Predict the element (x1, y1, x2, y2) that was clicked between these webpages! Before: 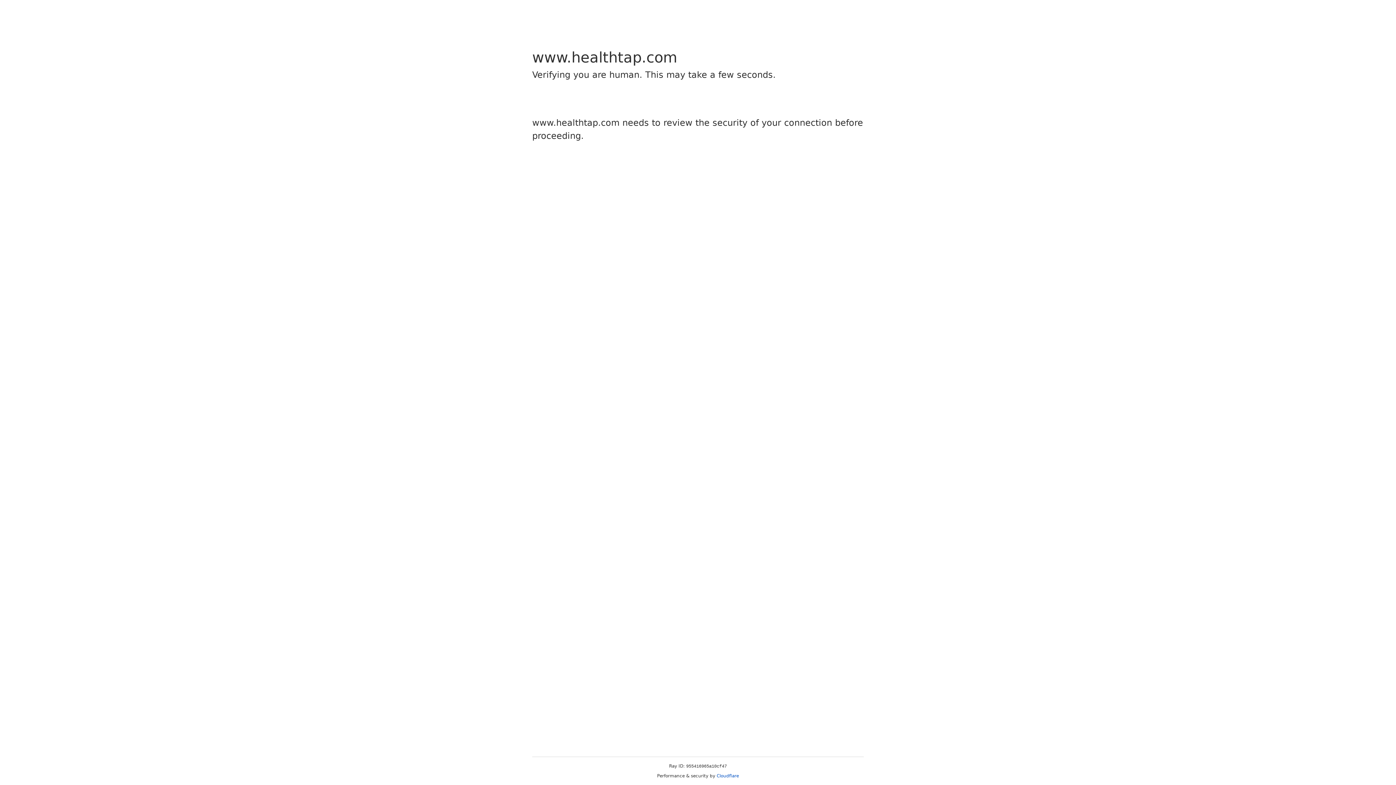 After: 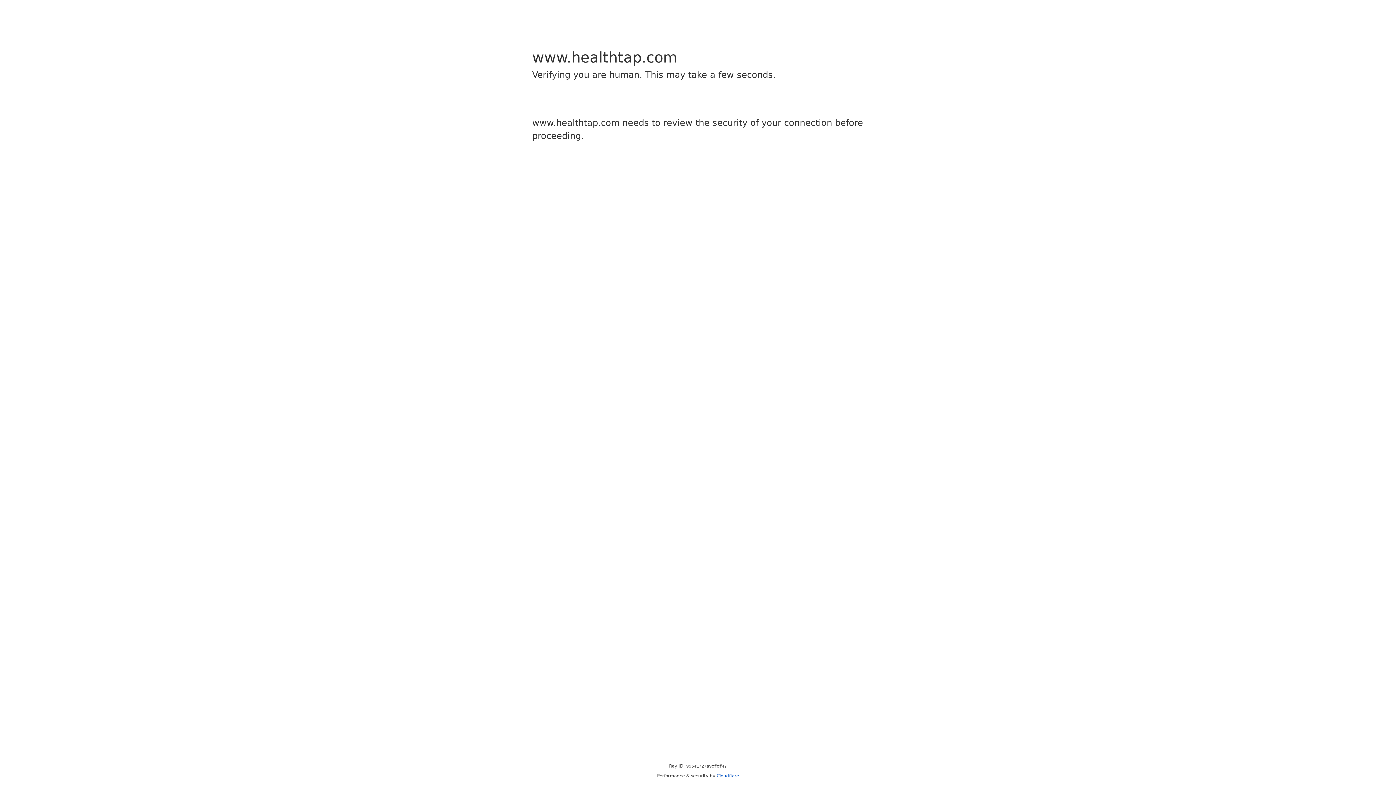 Action: label: Cloudflare bbox: (716, 773, 739, 778)